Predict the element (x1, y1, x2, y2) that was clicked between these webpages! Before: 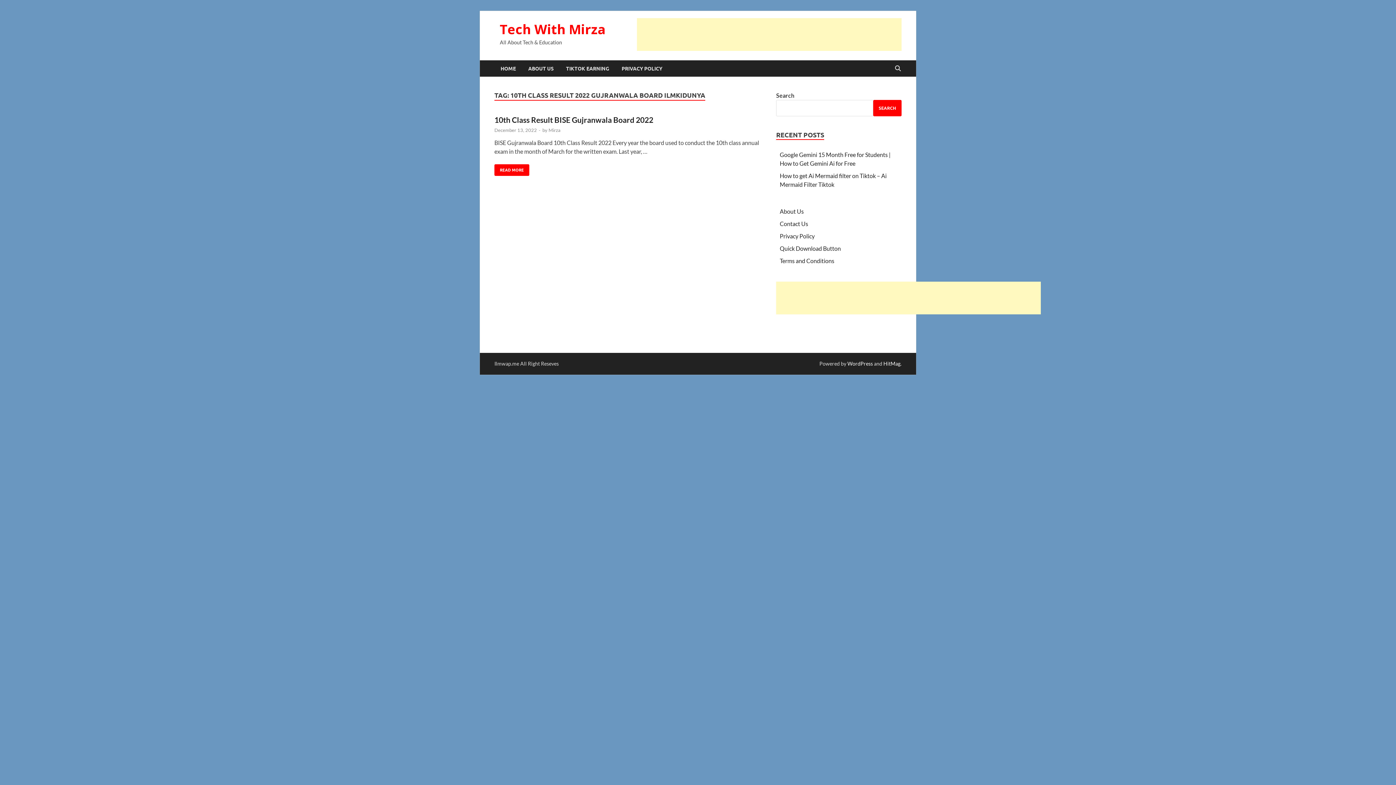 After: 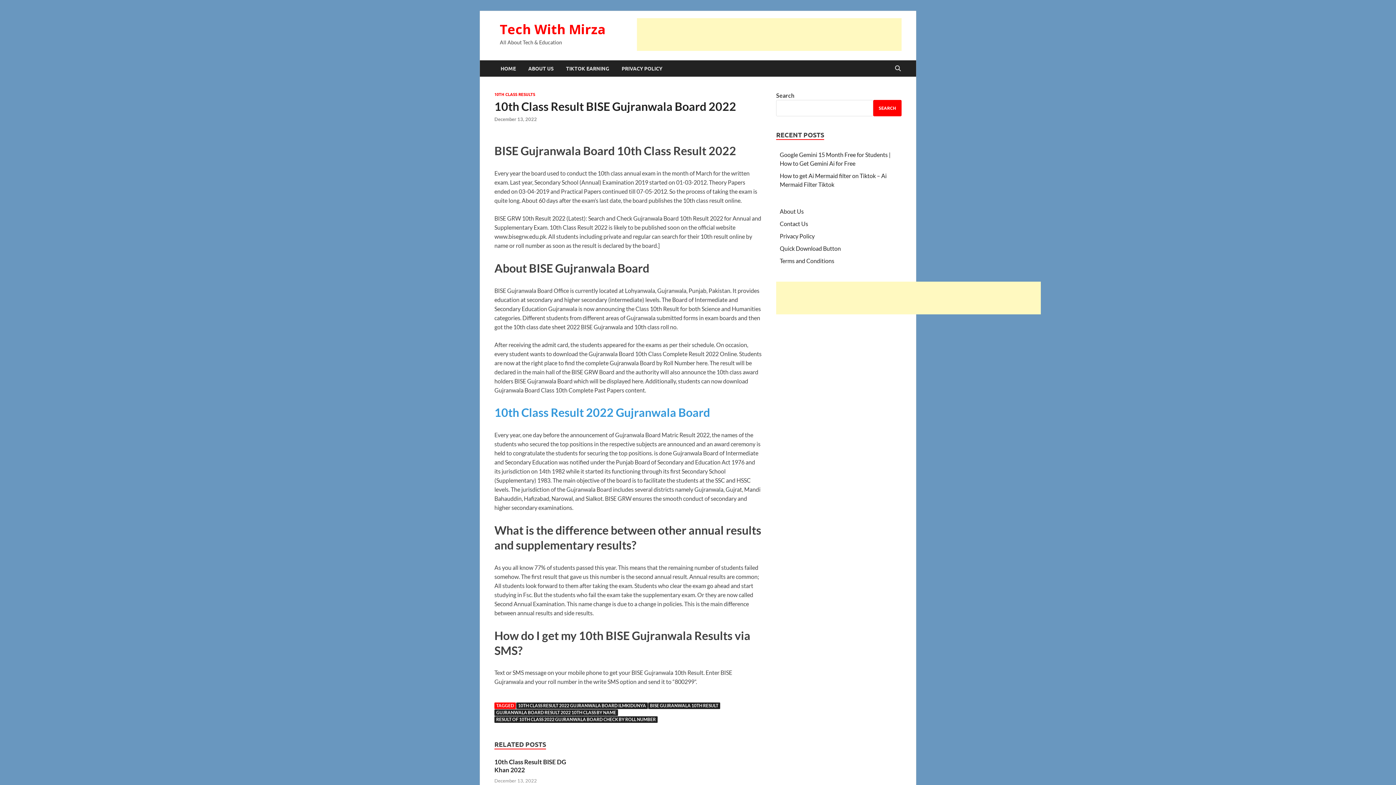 Action: label: 10TH CLASS RESULT BISE GUJRANWALA BOARD 2022
READ MORE bbox: (494, 164, 529, 175)